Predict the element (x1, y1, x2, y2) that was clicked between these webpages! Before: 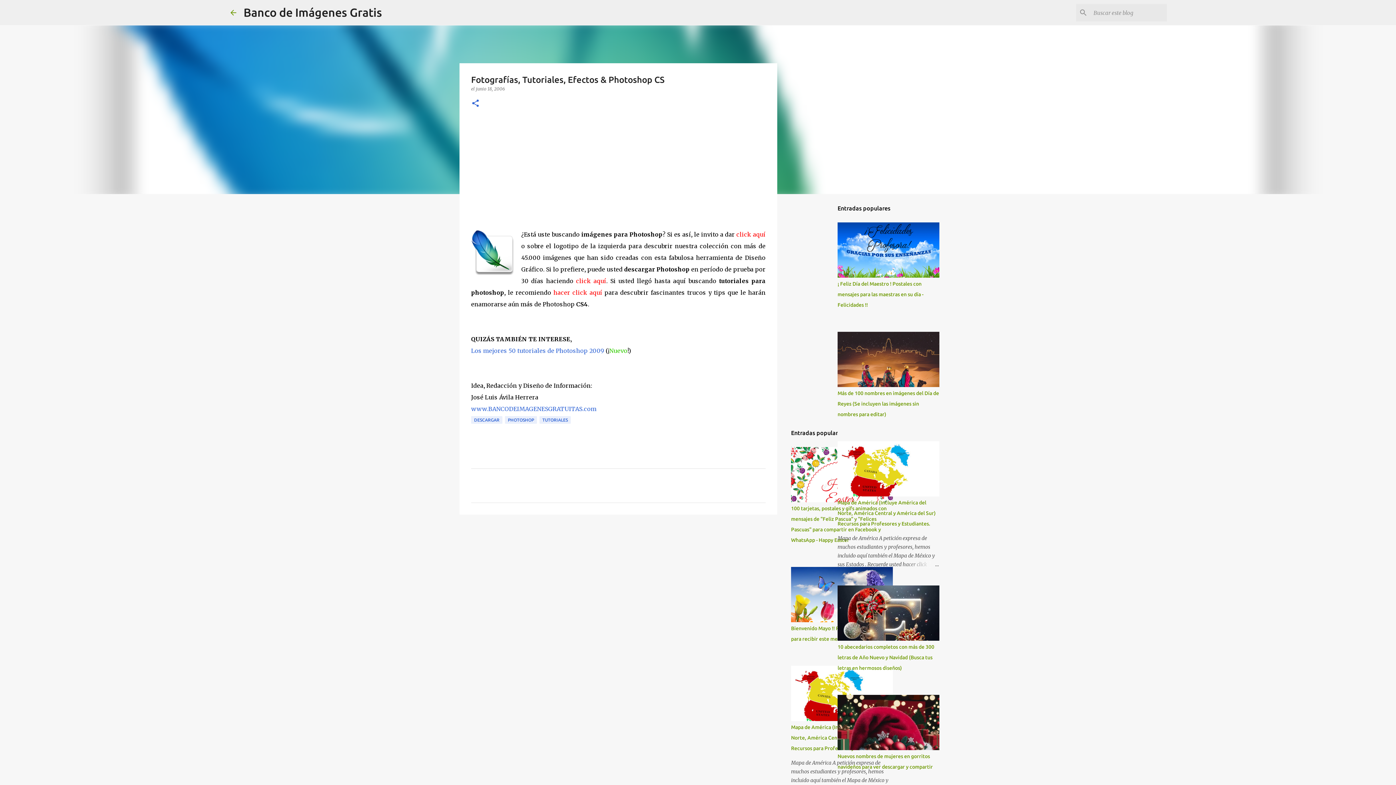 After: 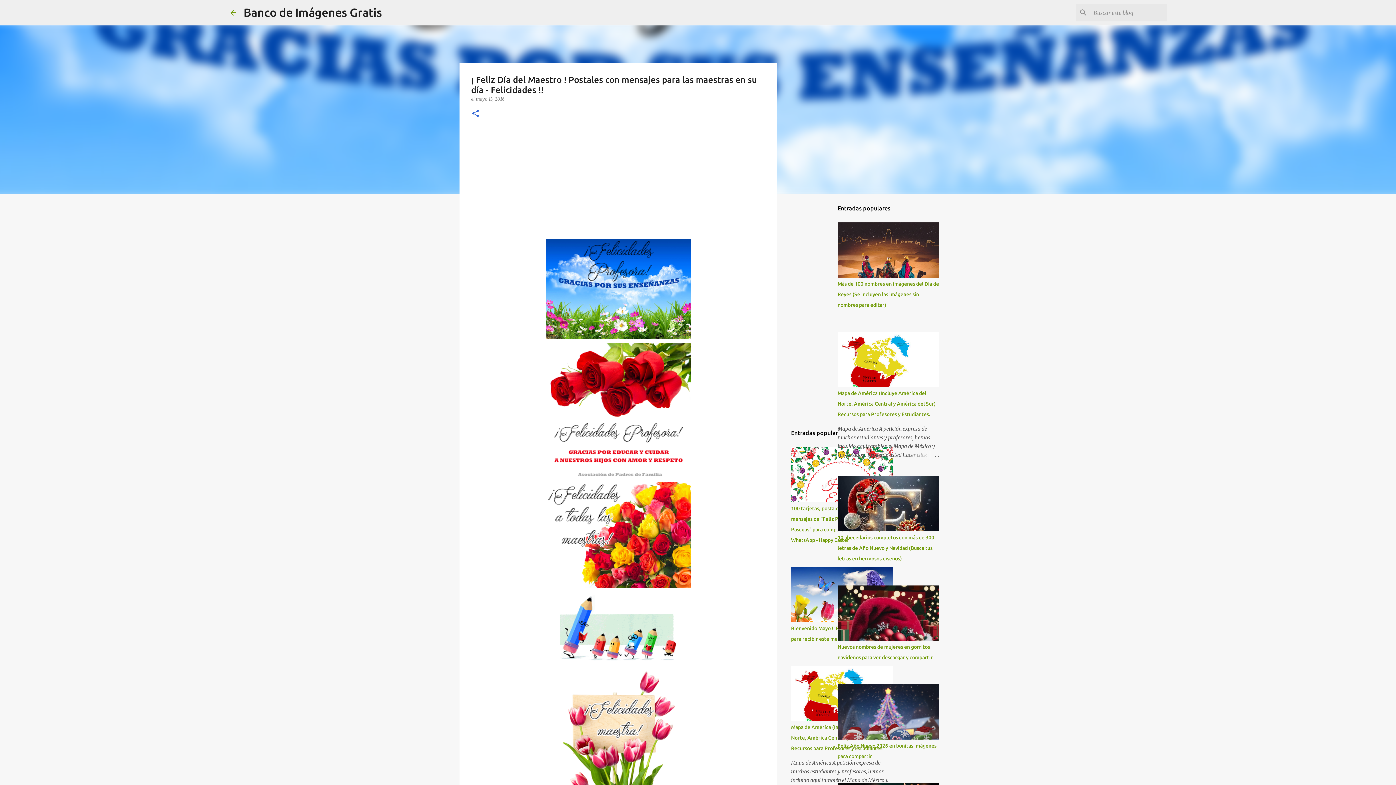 Action: label: ¡ Feliz Día del Maestro ! Postales con mensajes para las maestras en su día - Felicidades !! bbox: (837, 281, 923, 308)